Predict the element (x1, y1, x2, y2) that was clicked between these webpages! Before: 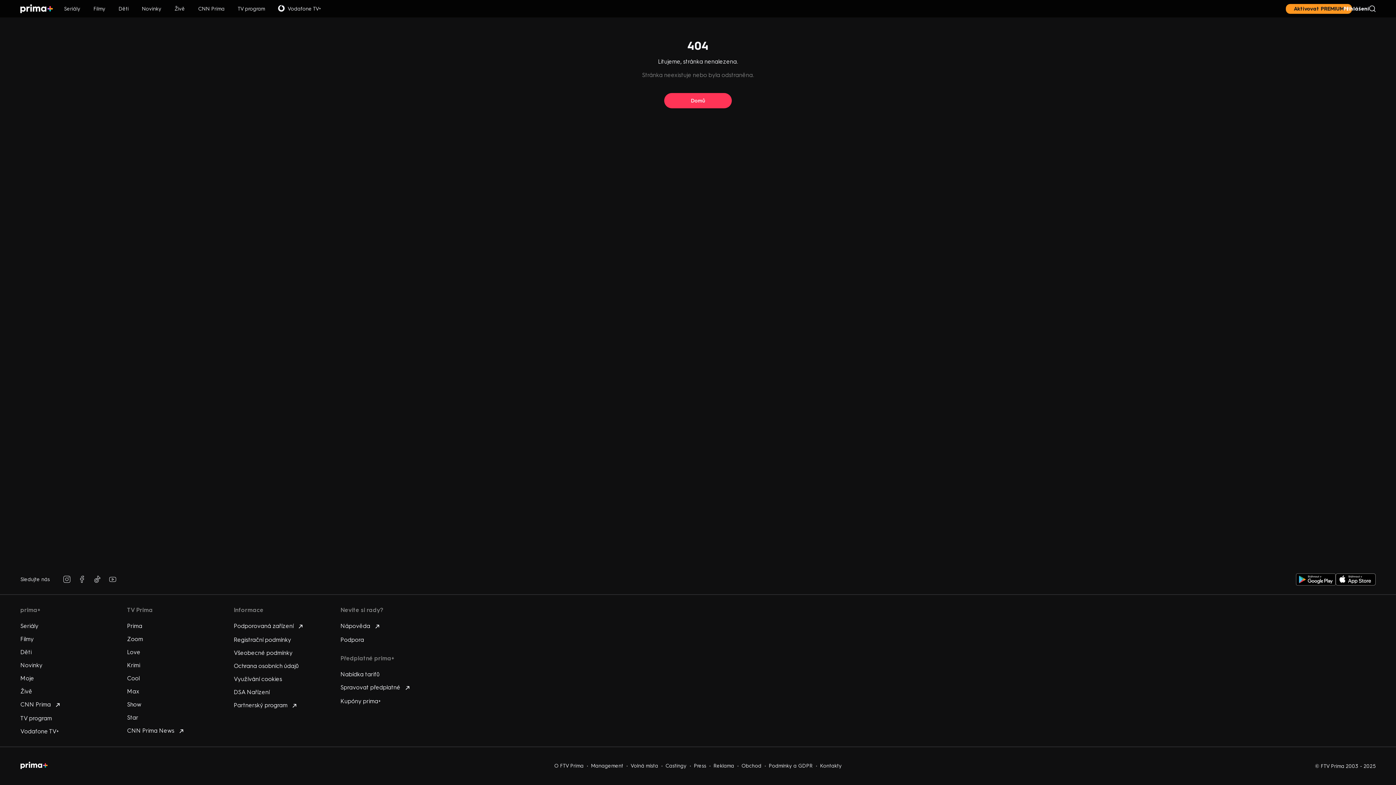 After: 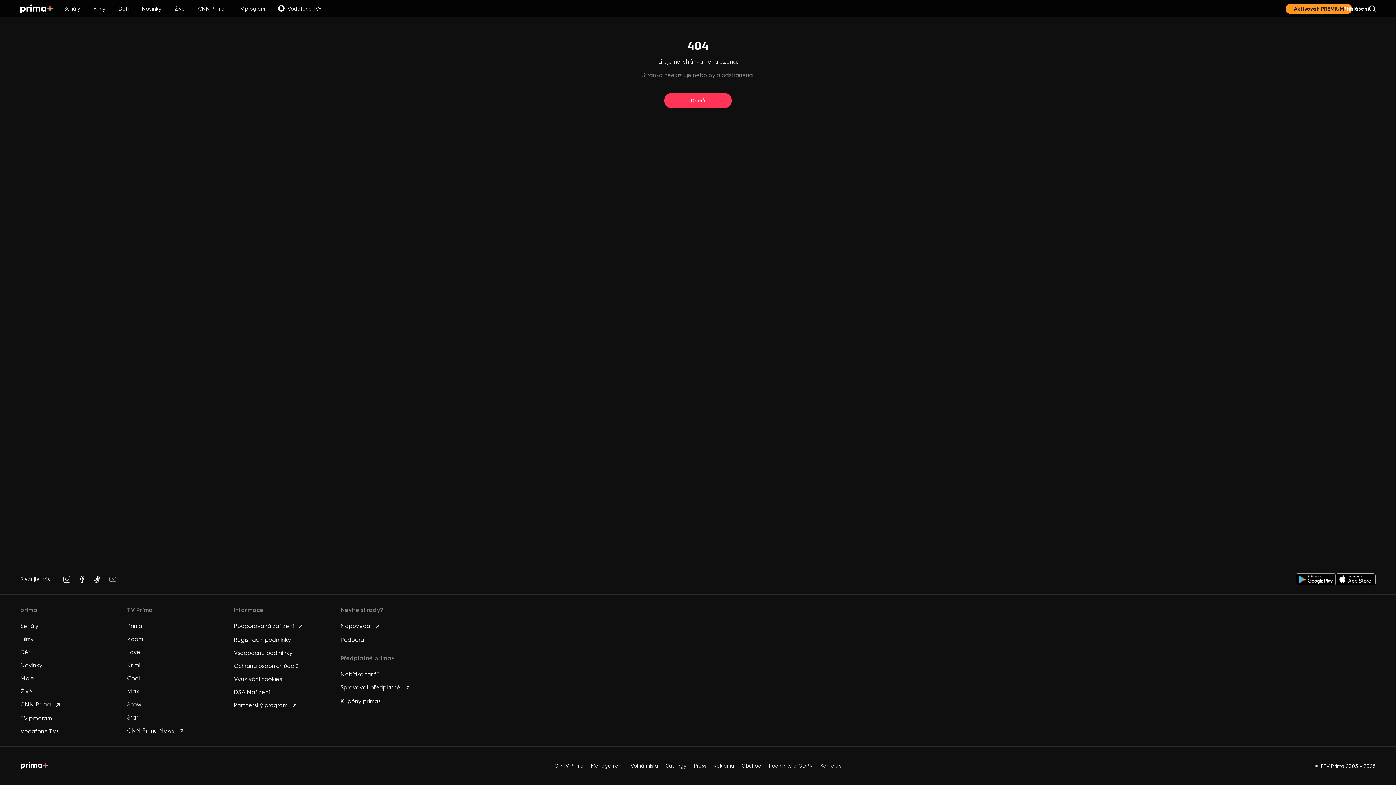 Action: bbox: (105, 572, 120, 587)